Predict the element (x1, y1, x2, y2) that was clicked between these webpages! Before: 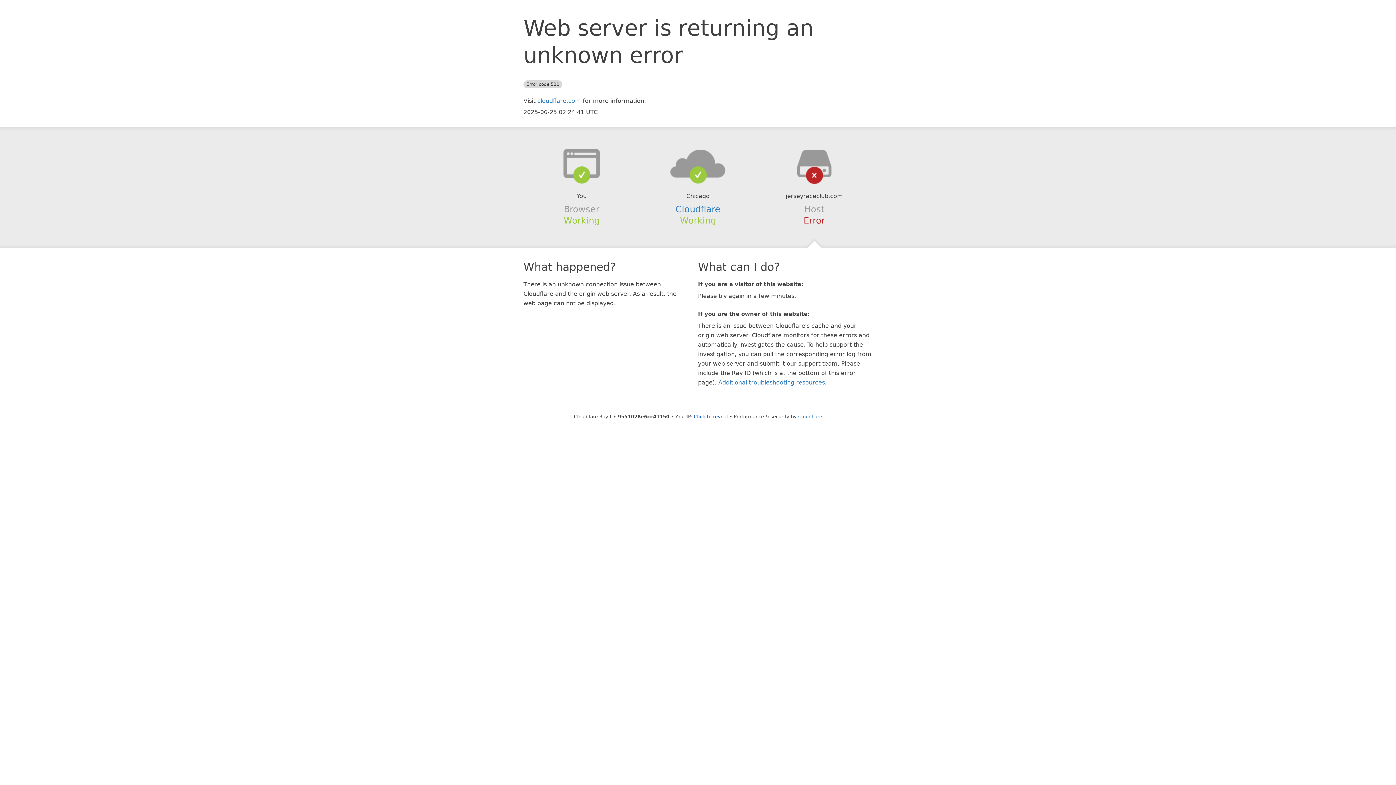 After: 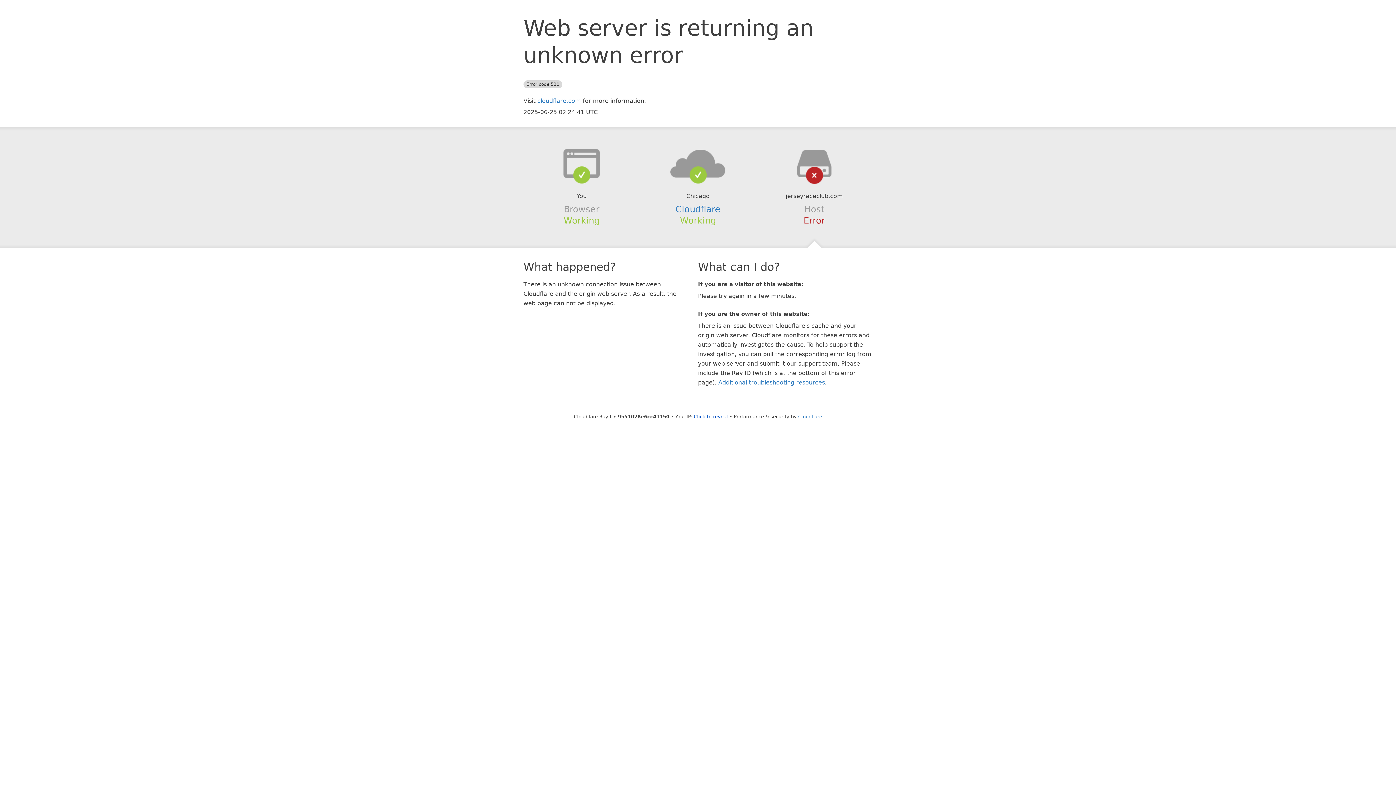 Action: bbox: (639, 148, 756, 178)